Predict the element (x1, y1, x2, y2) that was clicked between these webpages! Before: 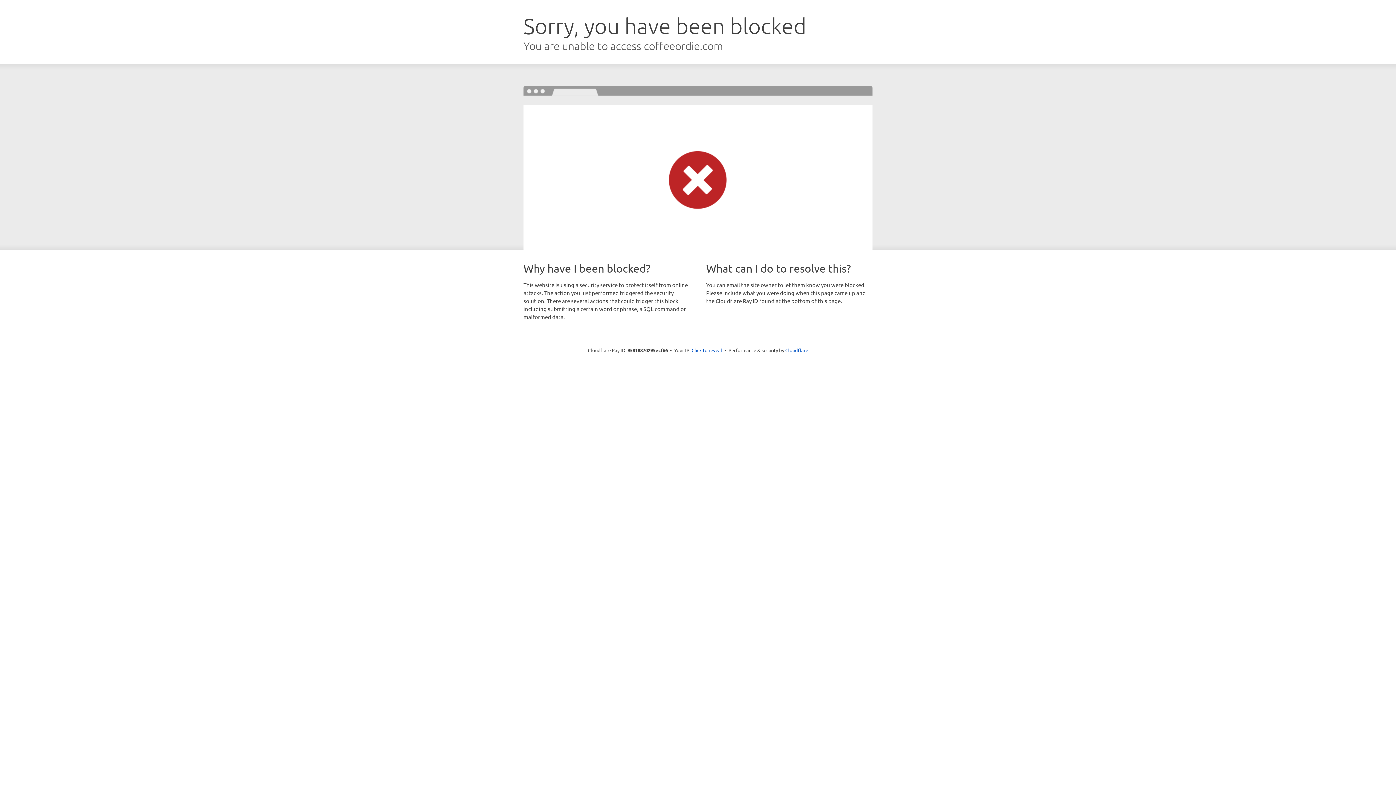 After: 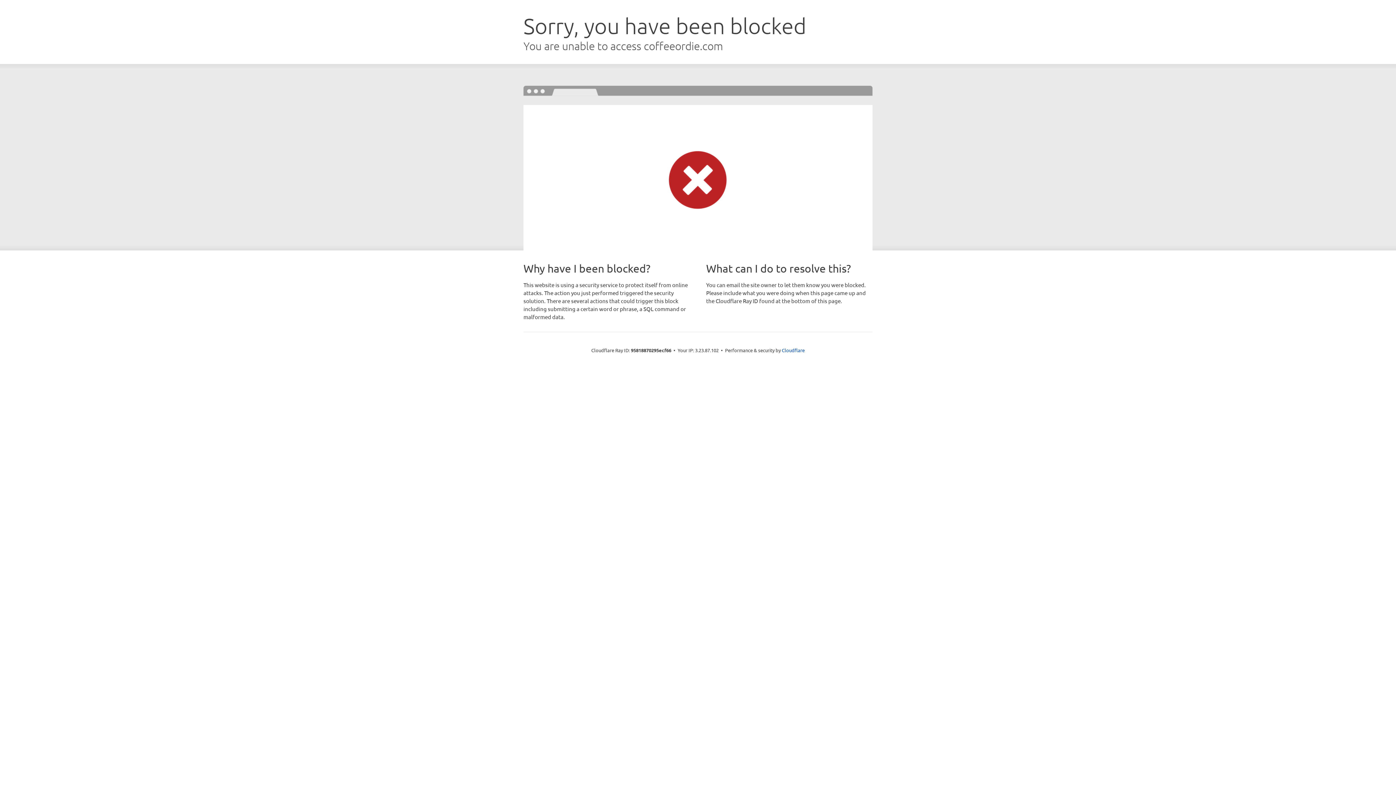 Action: label: Click to reveal bbox: (691, 346, 722, 353)